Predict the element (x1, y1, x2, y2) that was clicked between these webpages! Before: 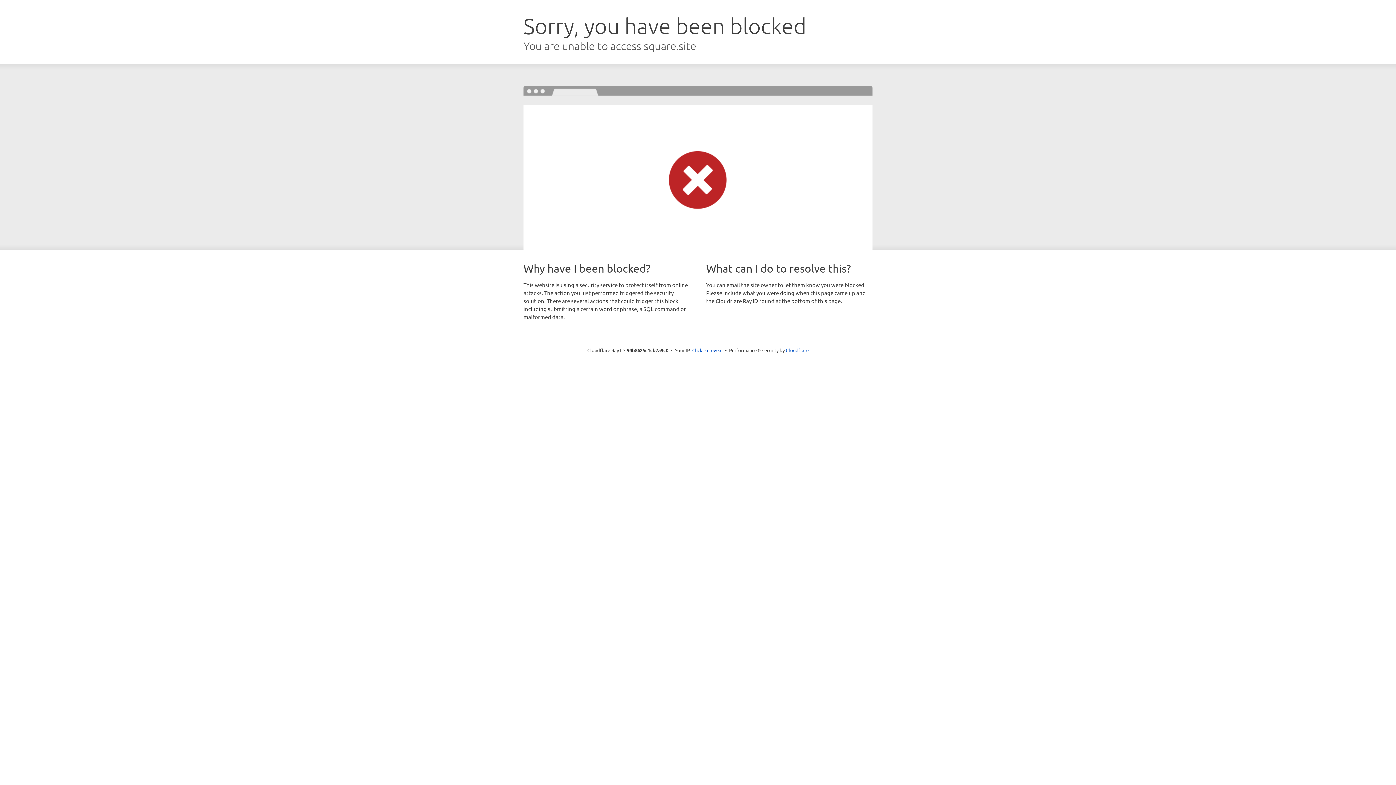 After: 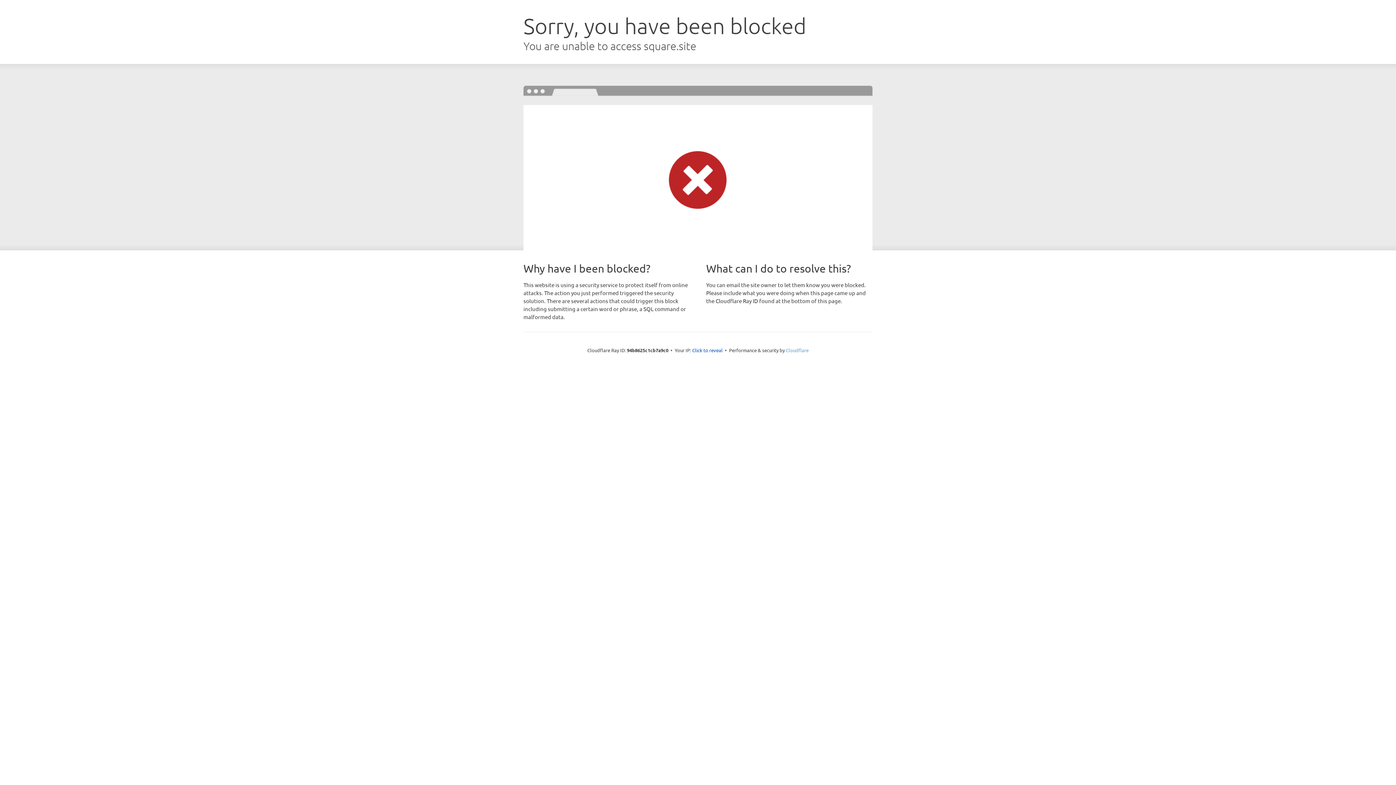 Action: bbox: (786, 347, 808, 353) label: Cloudflare